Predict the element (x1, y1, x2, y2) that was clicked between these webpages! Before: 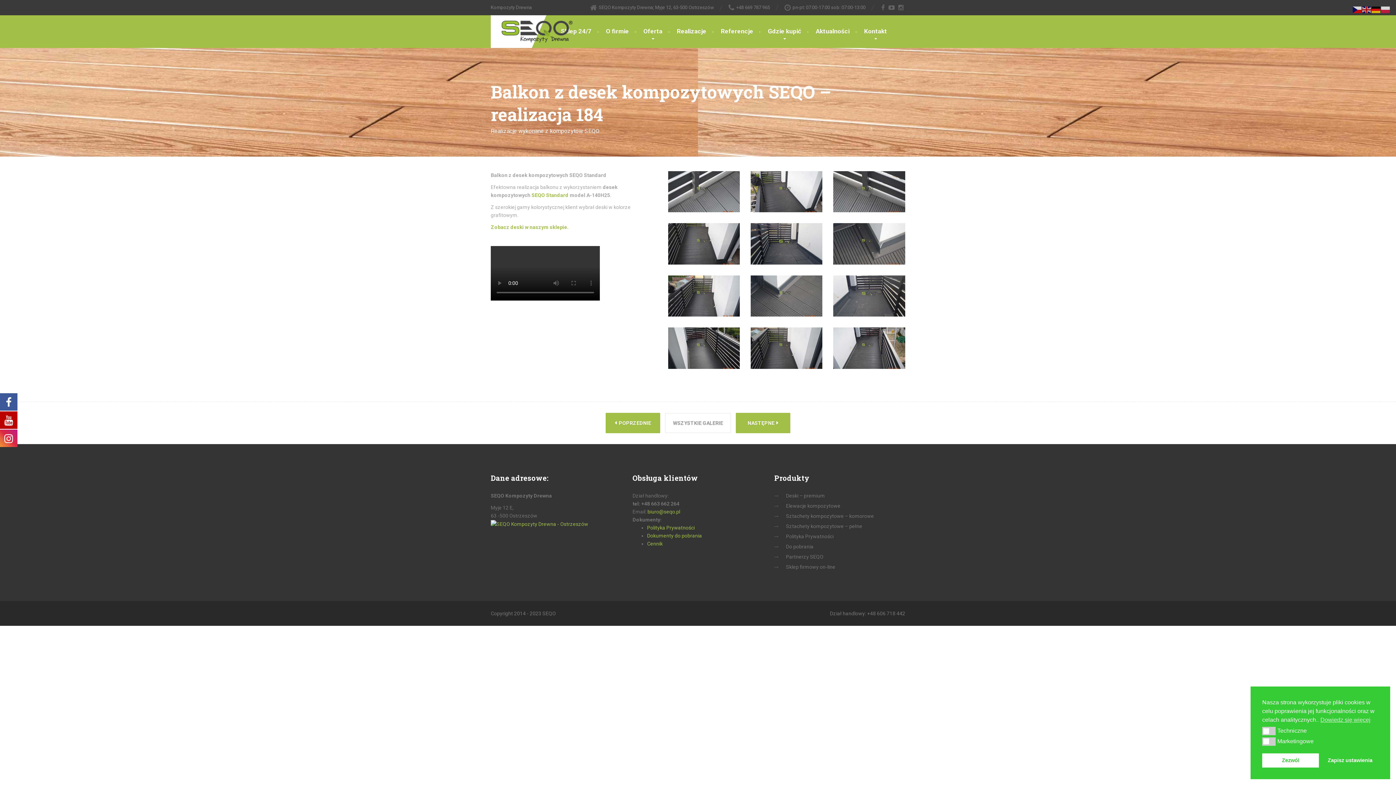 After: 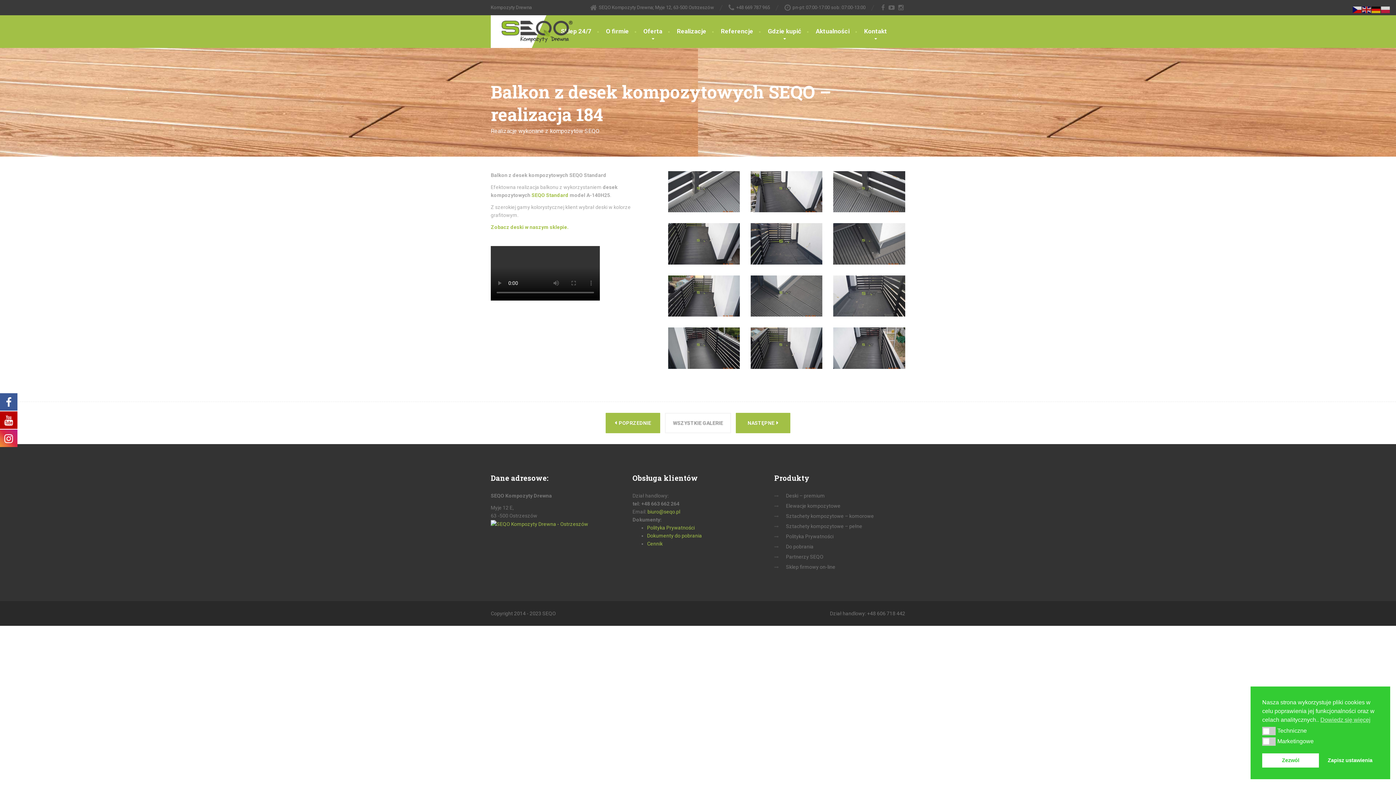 Action: bbox: (0, 410, 17, 429)